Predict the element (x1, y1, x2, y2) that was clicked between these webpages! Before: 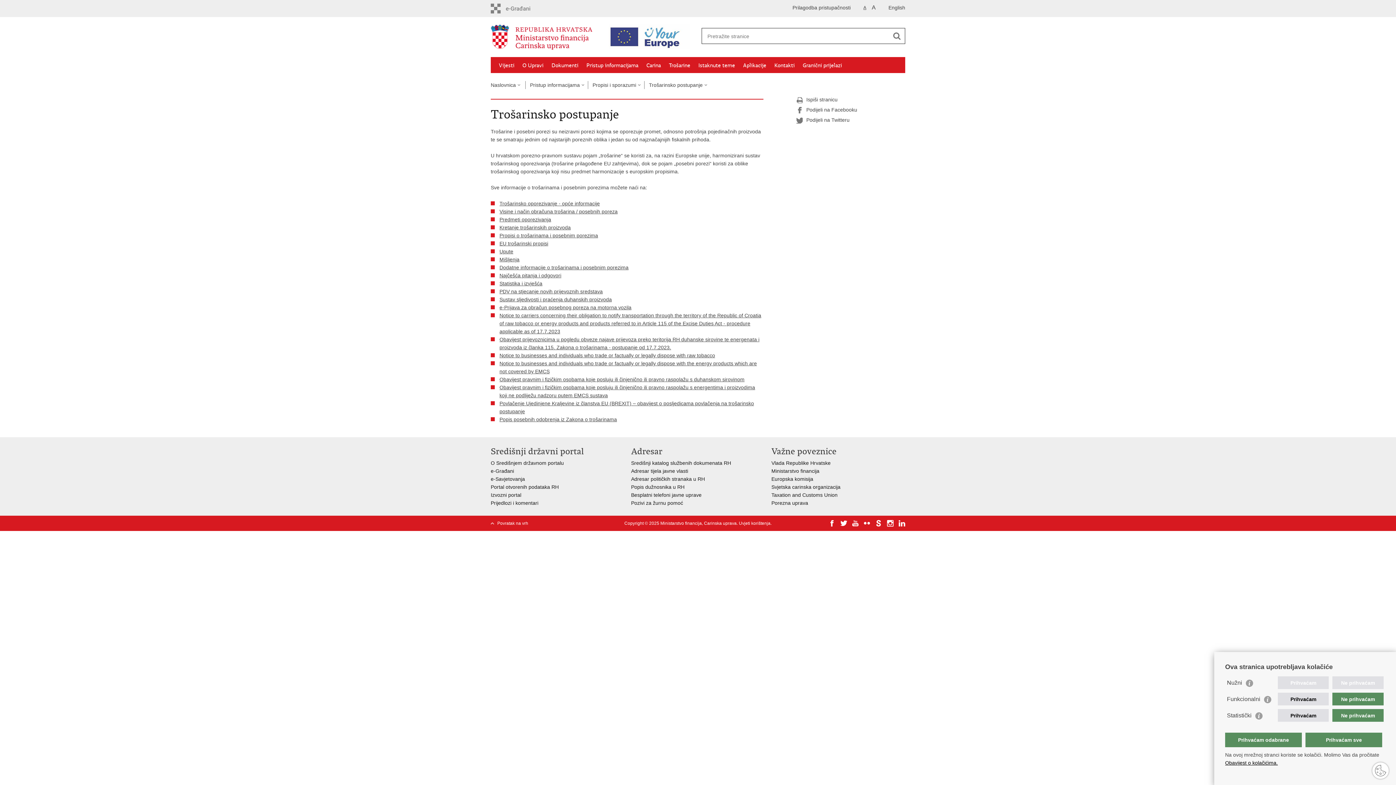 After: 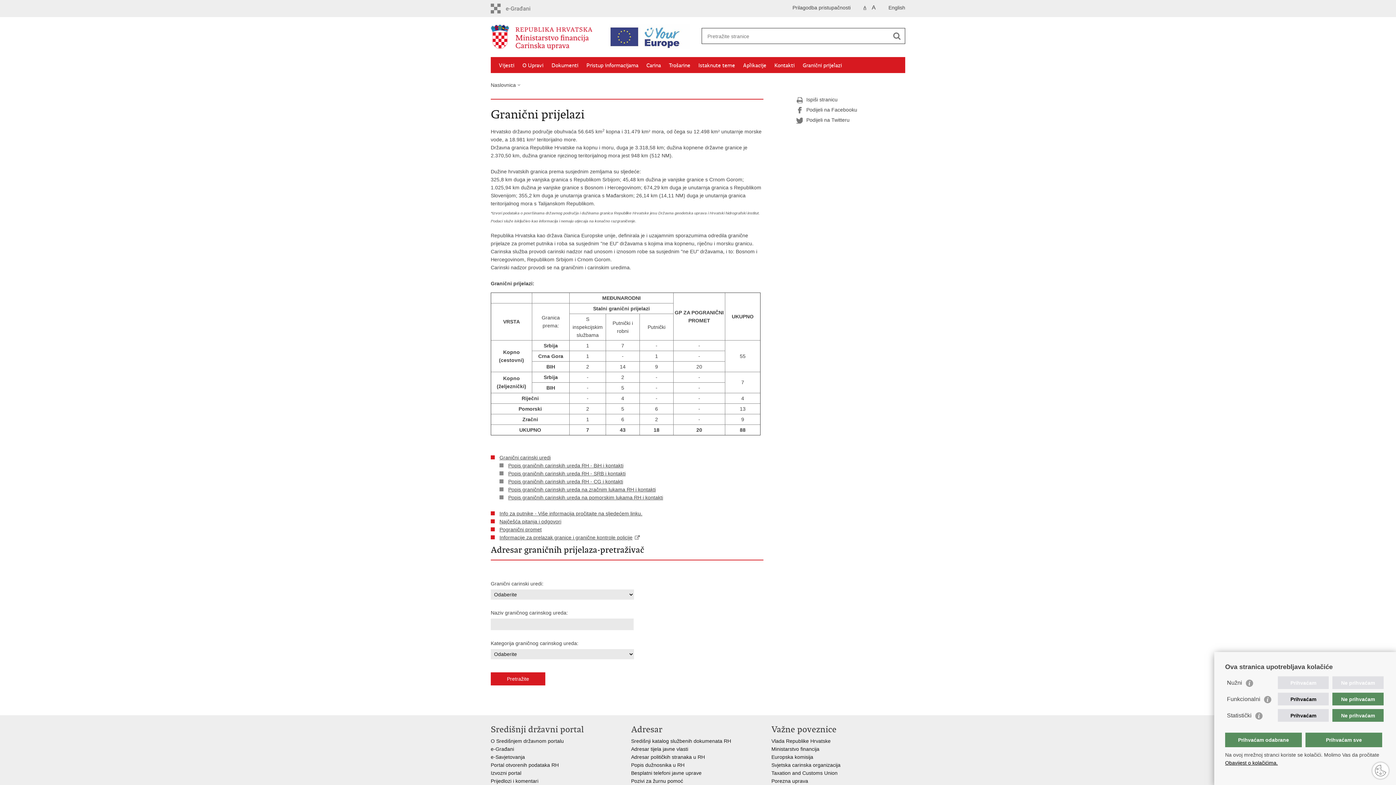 Action: bbox: (802, 62, 842, 68) label: Granični prijelazi